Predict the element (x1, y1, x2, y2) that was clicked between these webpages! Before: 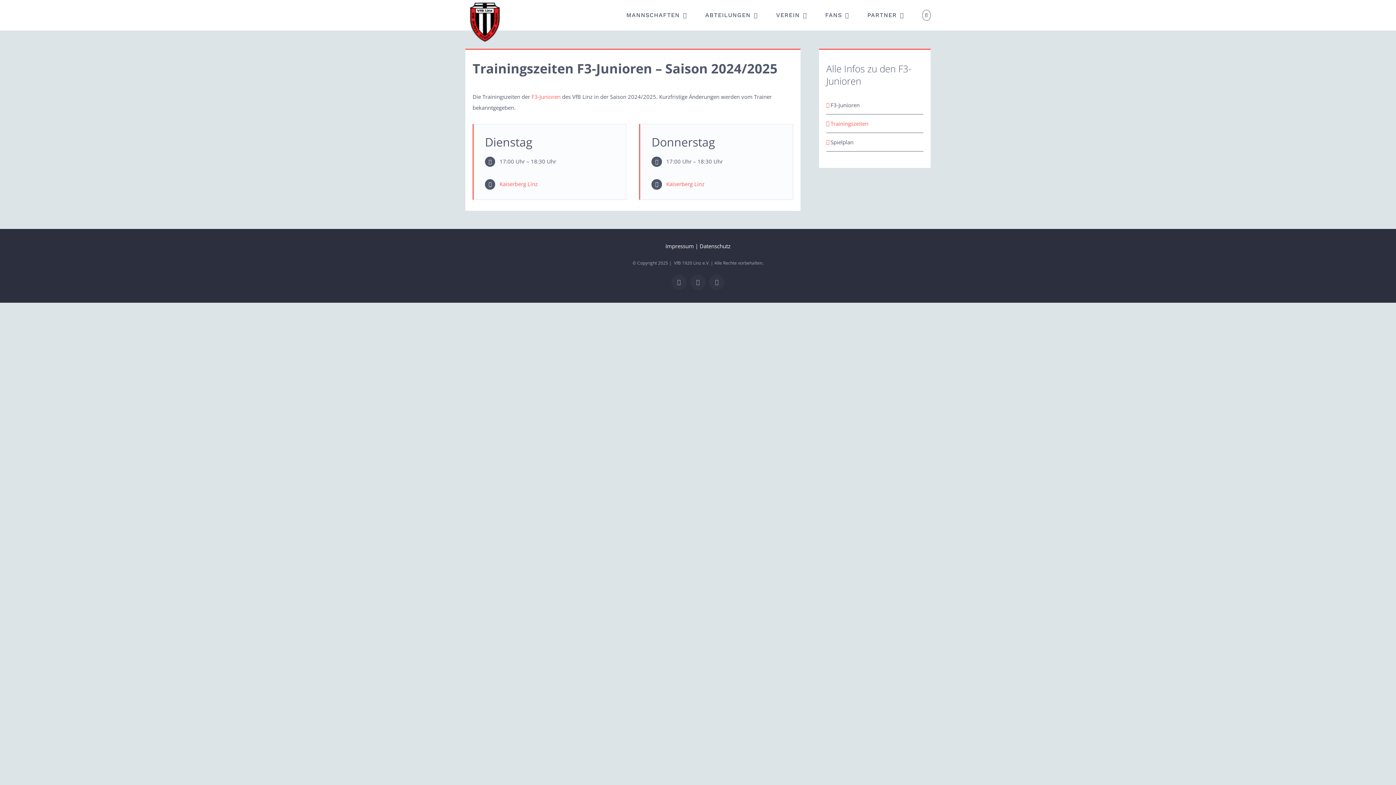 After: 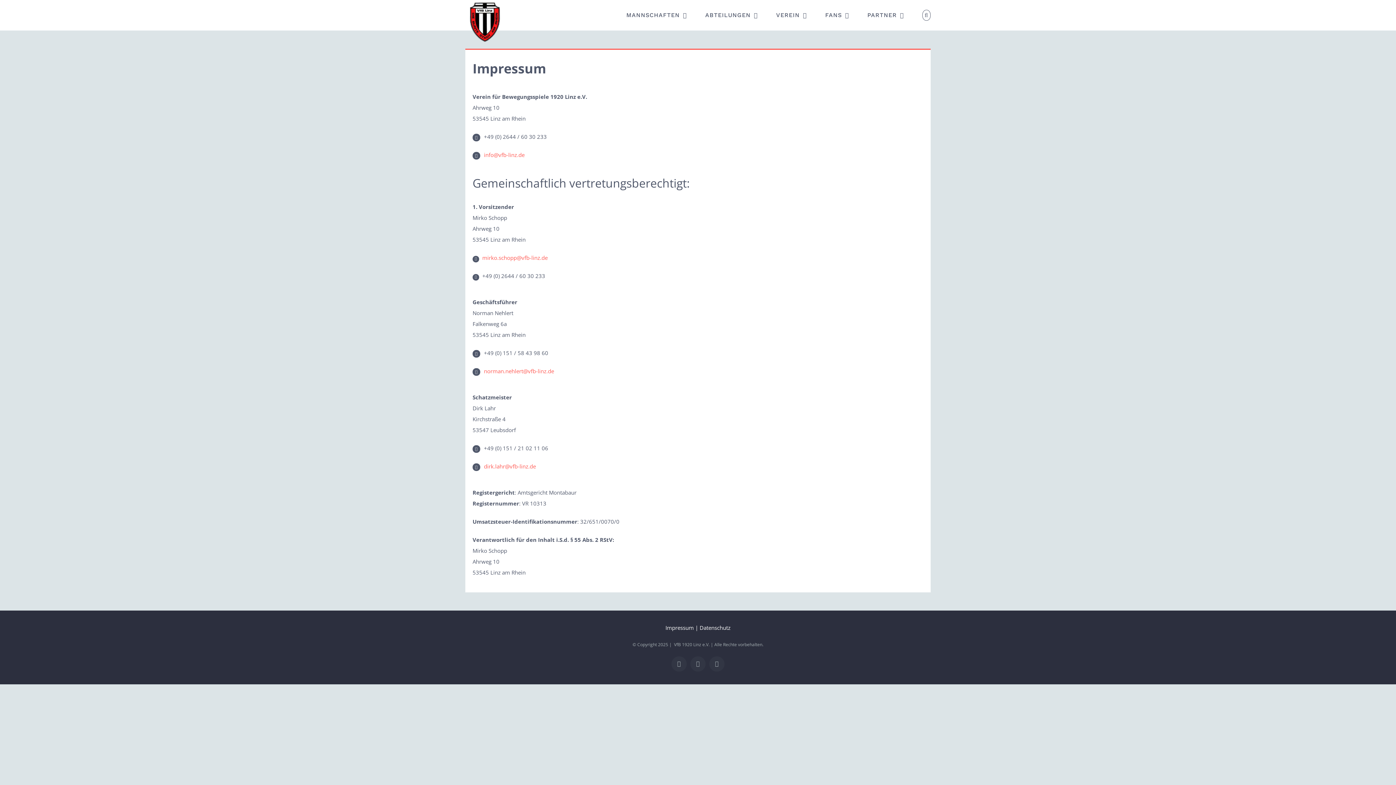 Action: label: Impressum bbox: (665, 242, 694, 249)